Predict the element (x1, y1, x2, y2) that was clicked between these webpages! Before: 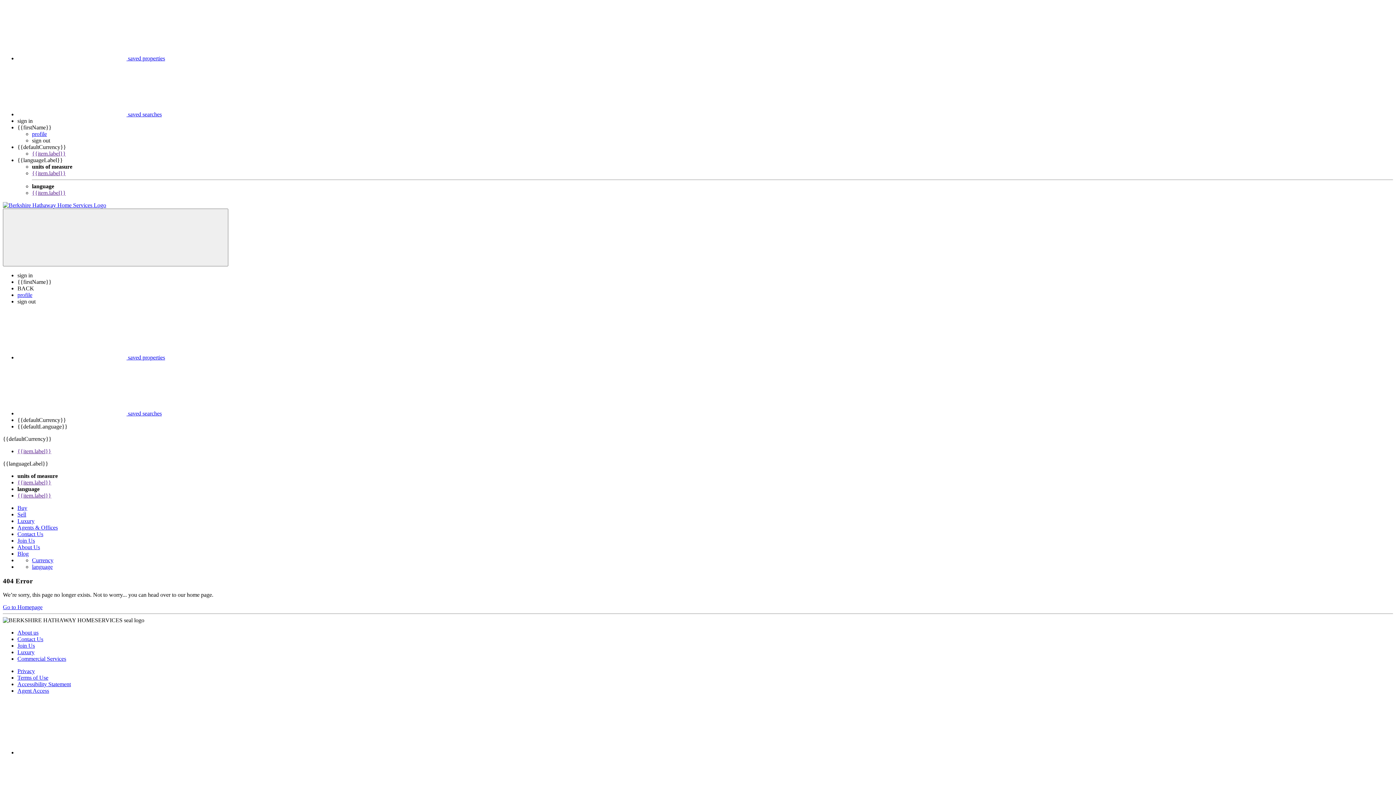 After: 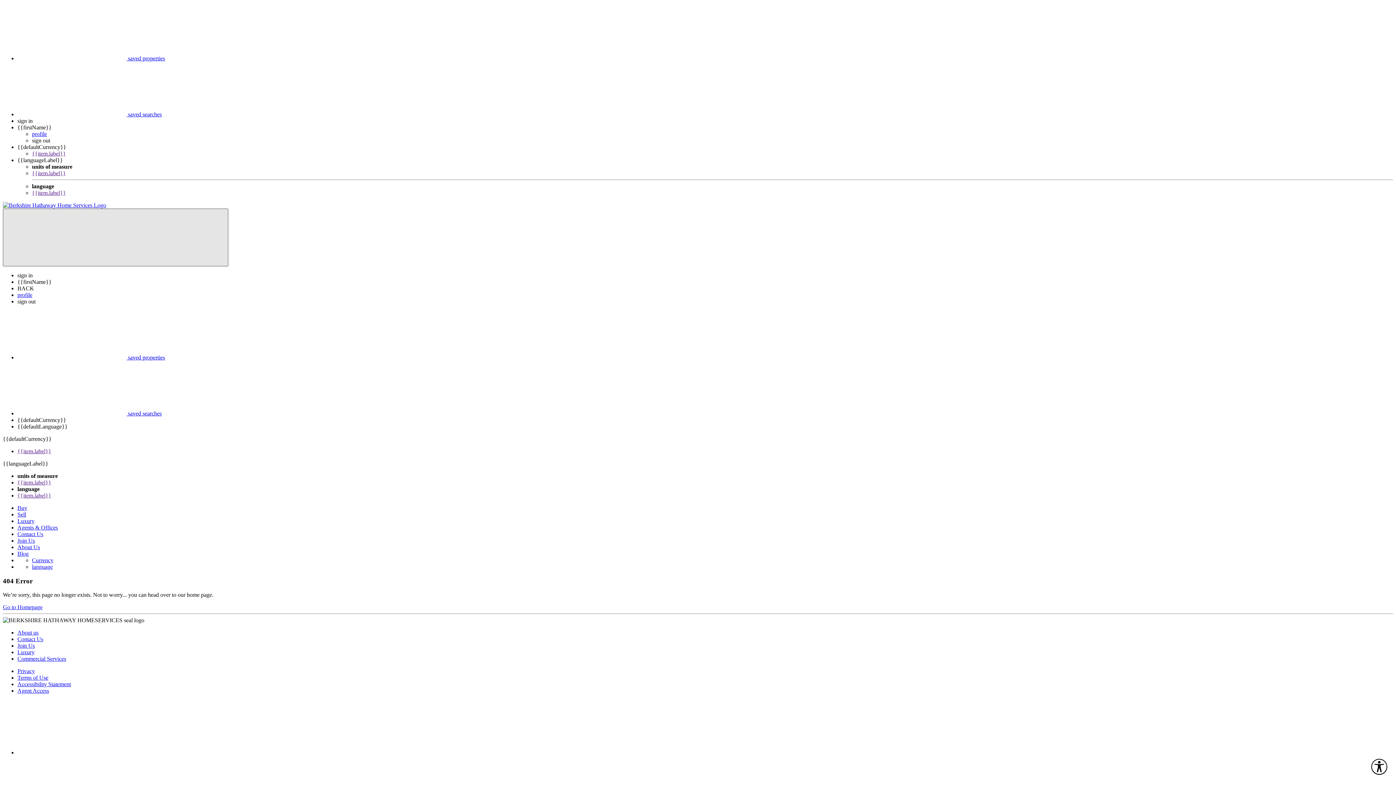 Action: bbox: (2, 208, 228, 266) label: Toggle Button